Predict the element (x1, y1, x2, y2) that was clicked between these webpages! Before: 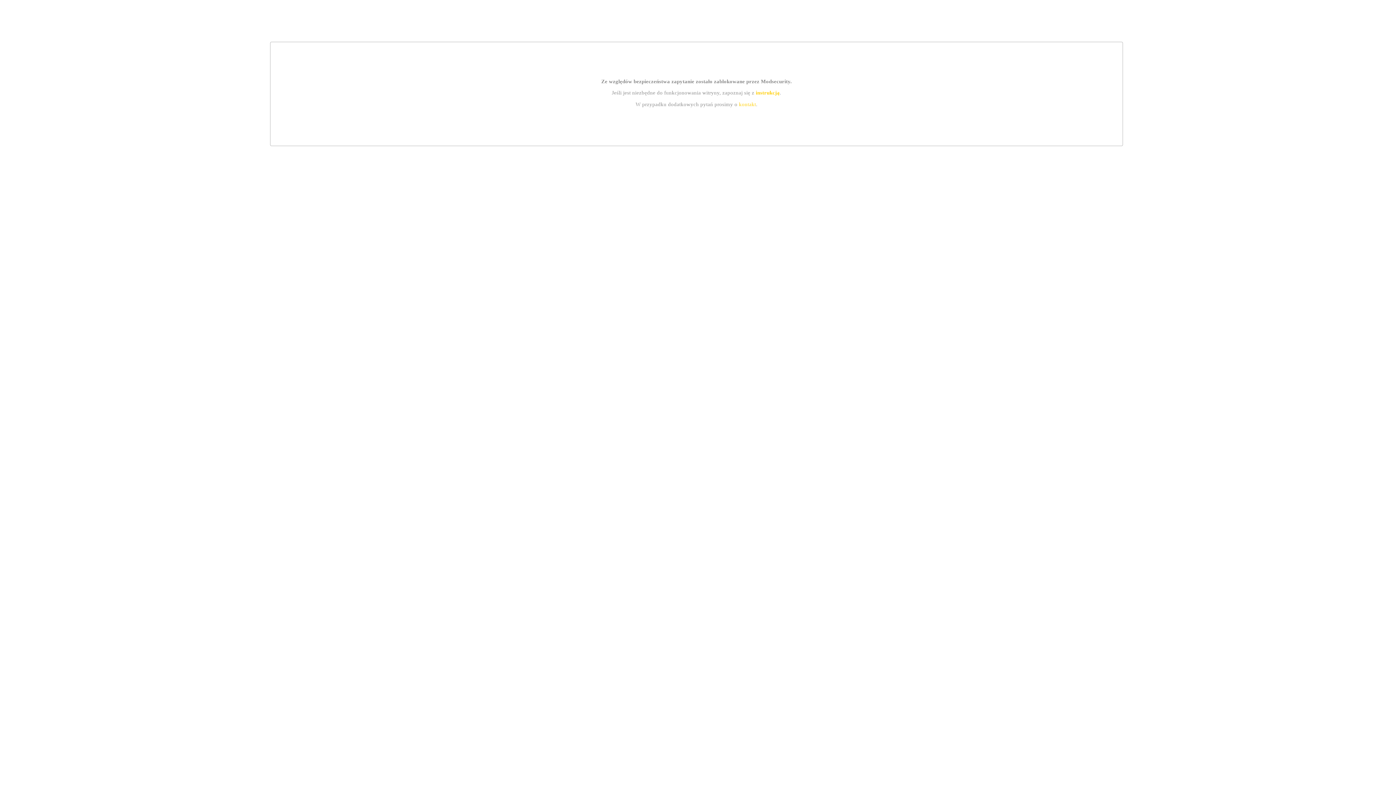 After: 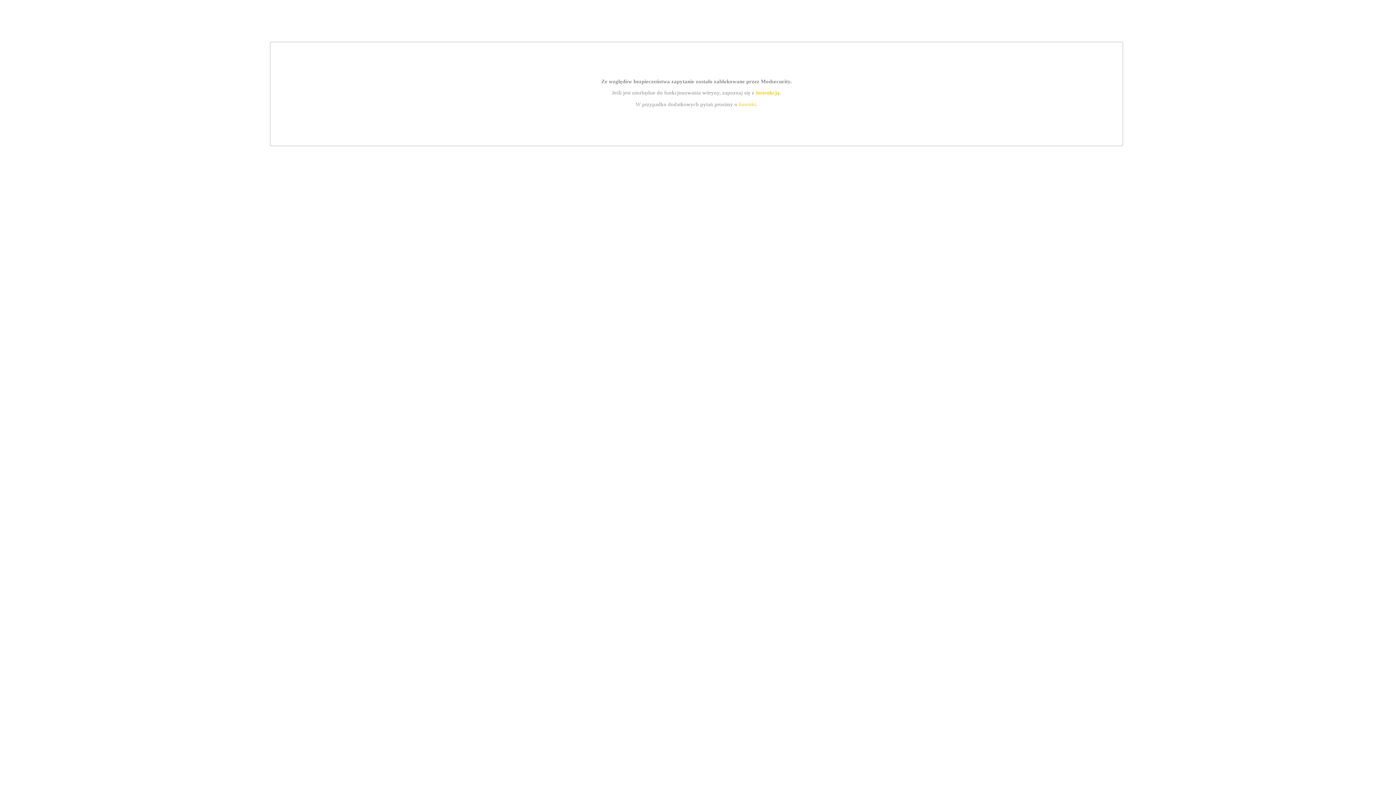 Action: label: instrukcją bbox: (755, 89, 779, 95)